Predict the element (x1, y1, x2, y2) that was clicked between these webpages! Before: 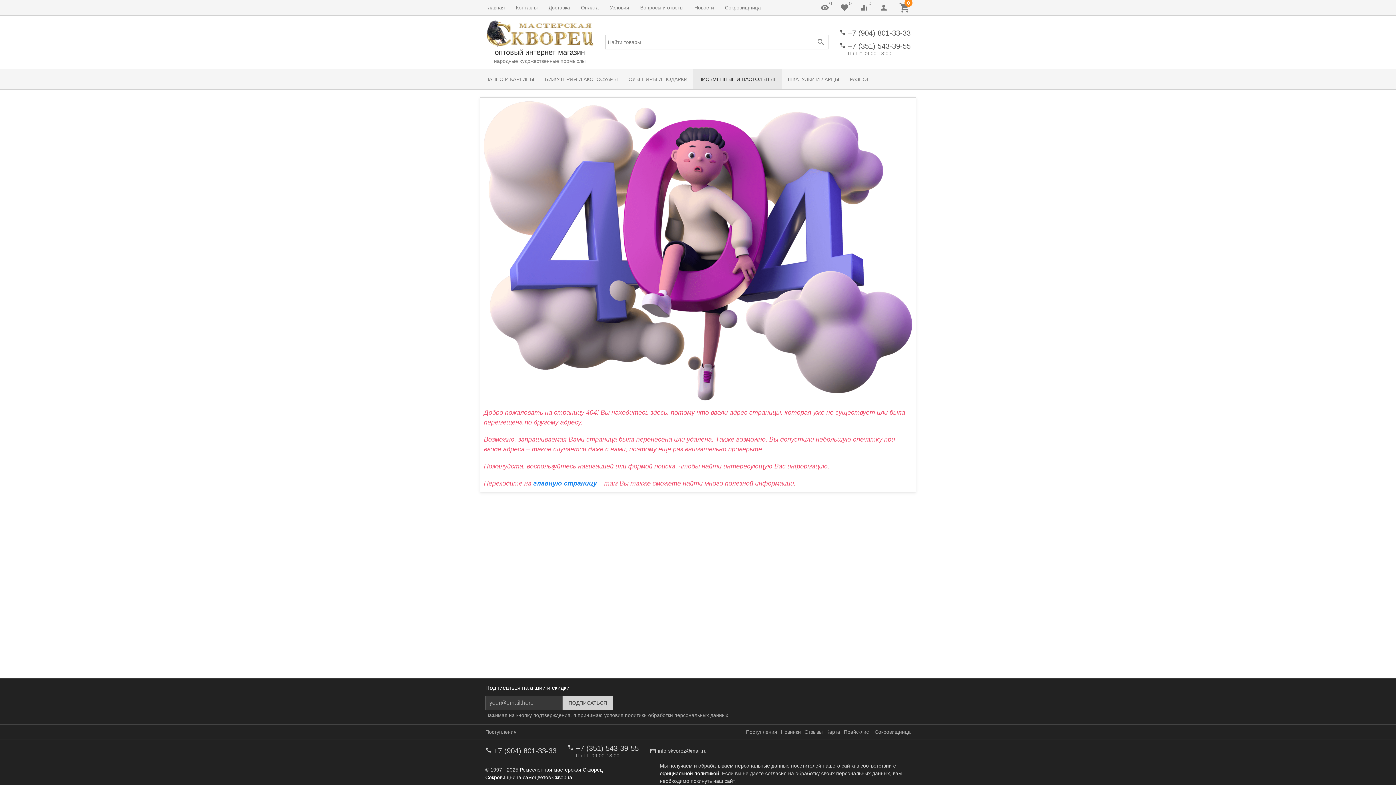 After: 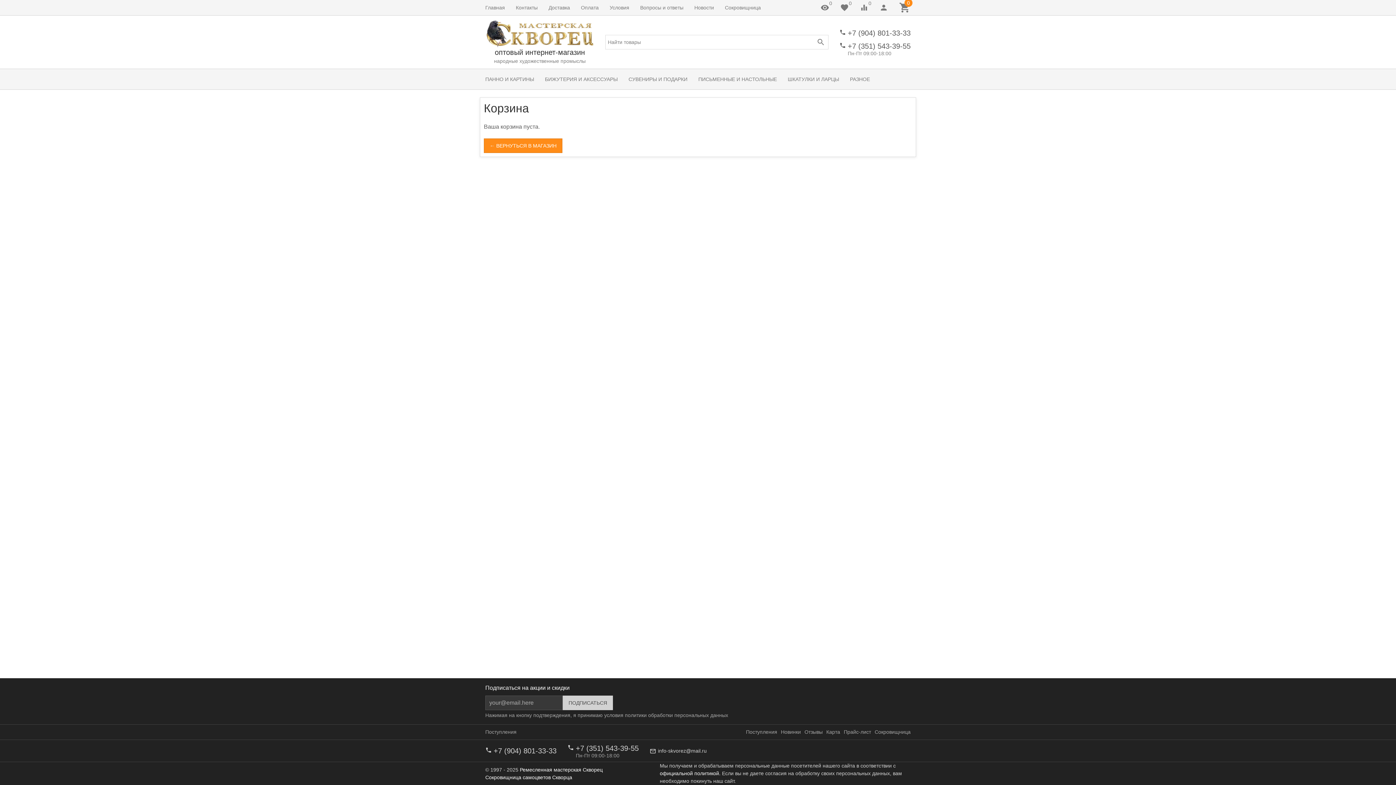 Action: label: 0 bbox: (893, 0, 916, 15)